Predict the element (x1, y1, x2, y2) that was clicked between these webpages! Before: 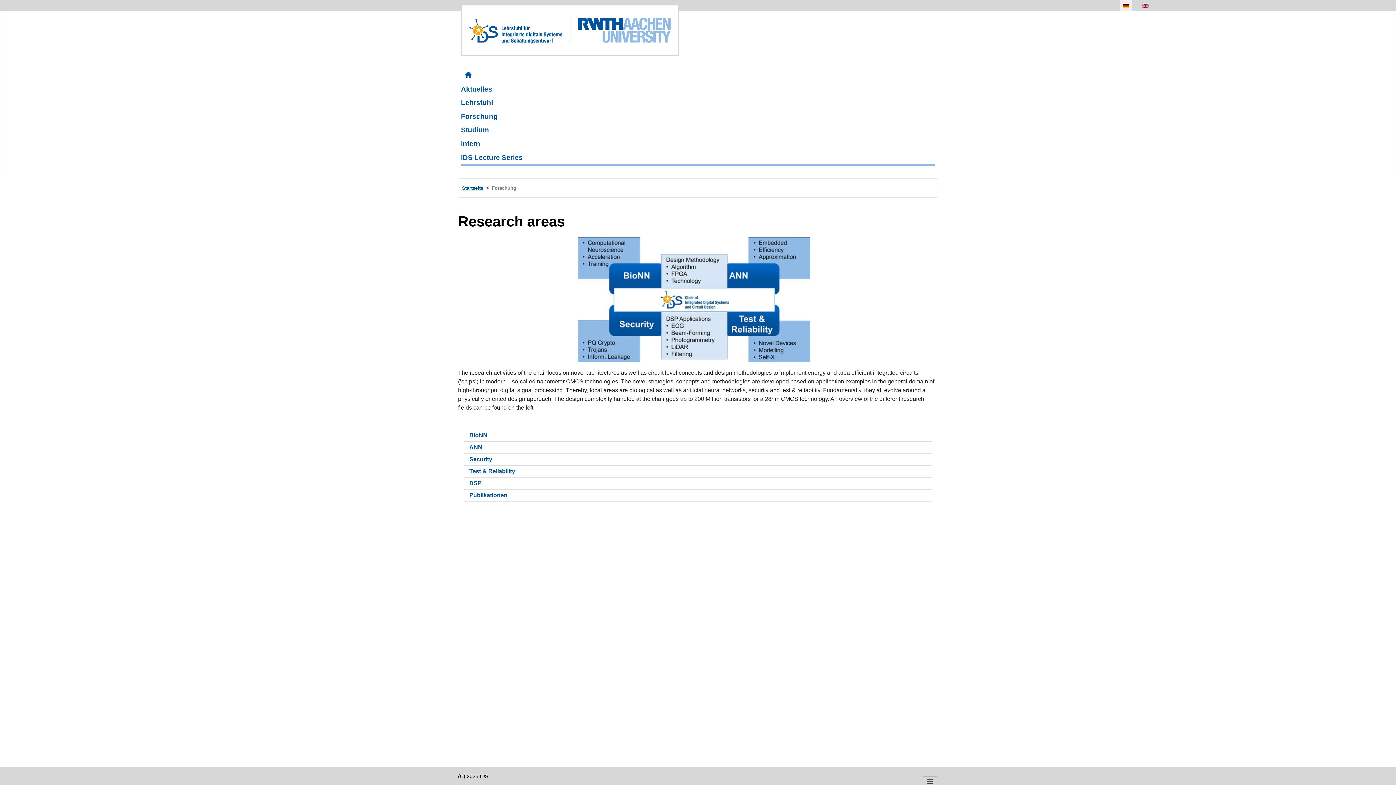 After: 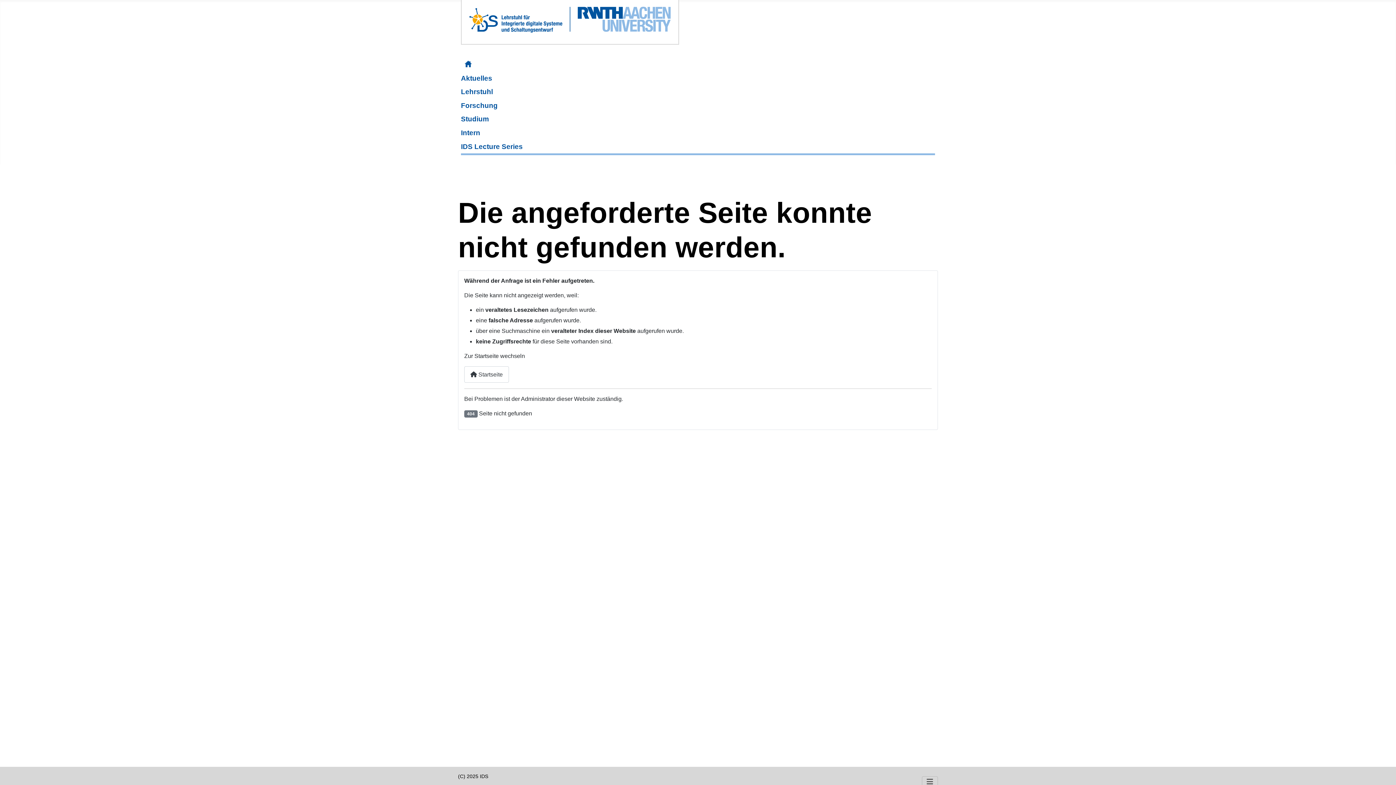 Action: bbox: (461, 139, 480, 147) label: Intern